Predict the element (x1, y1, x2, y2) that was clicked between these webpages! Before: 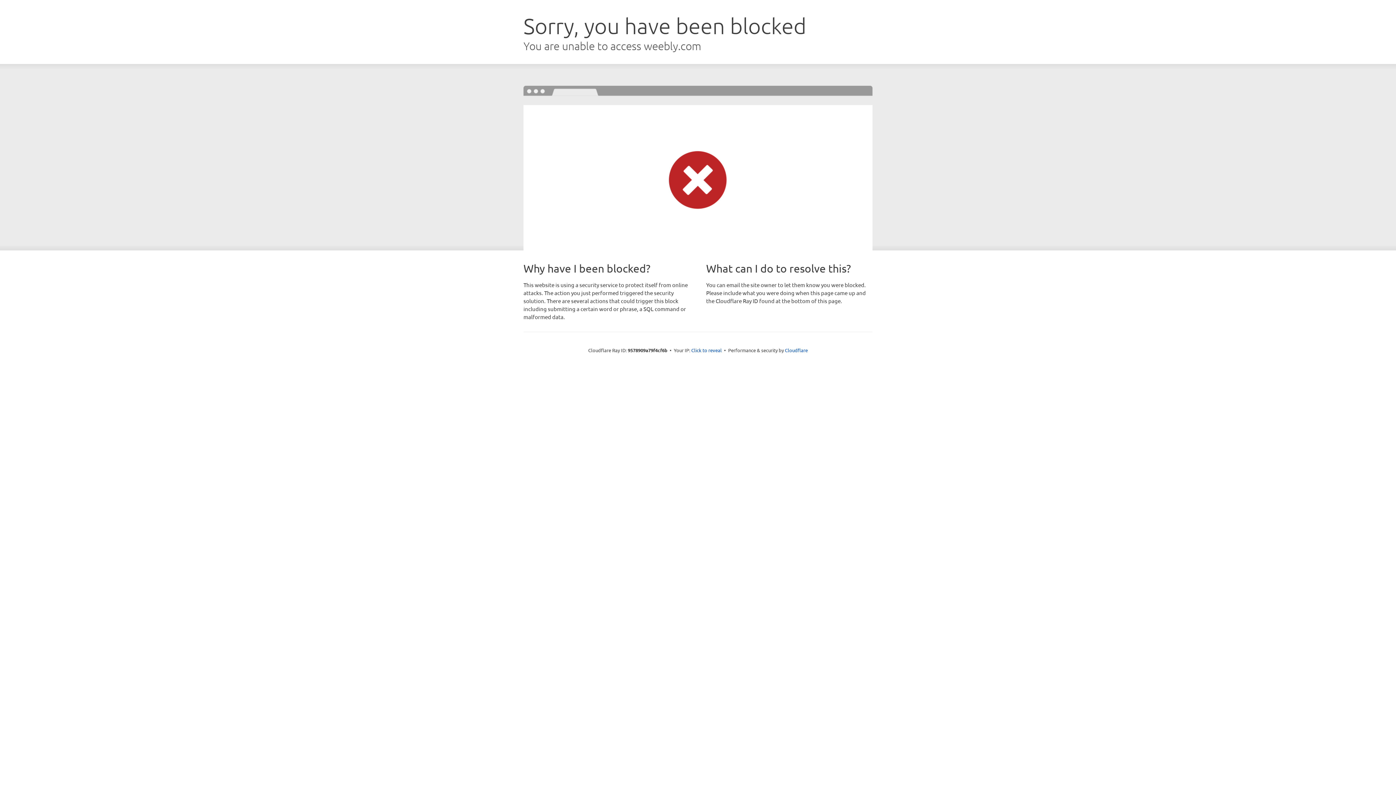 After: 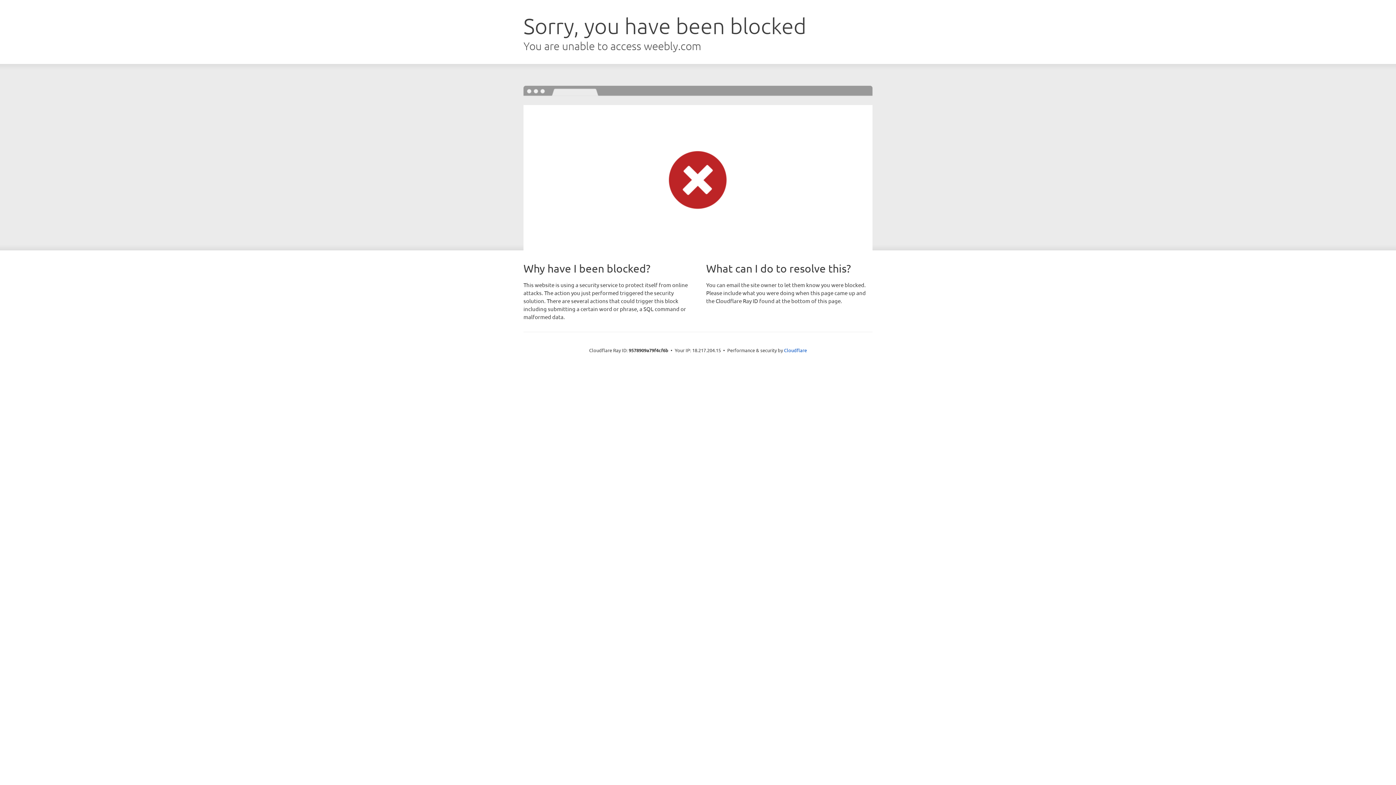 Action: label: Click to reveal bbox: (691, 346, 722, 353)